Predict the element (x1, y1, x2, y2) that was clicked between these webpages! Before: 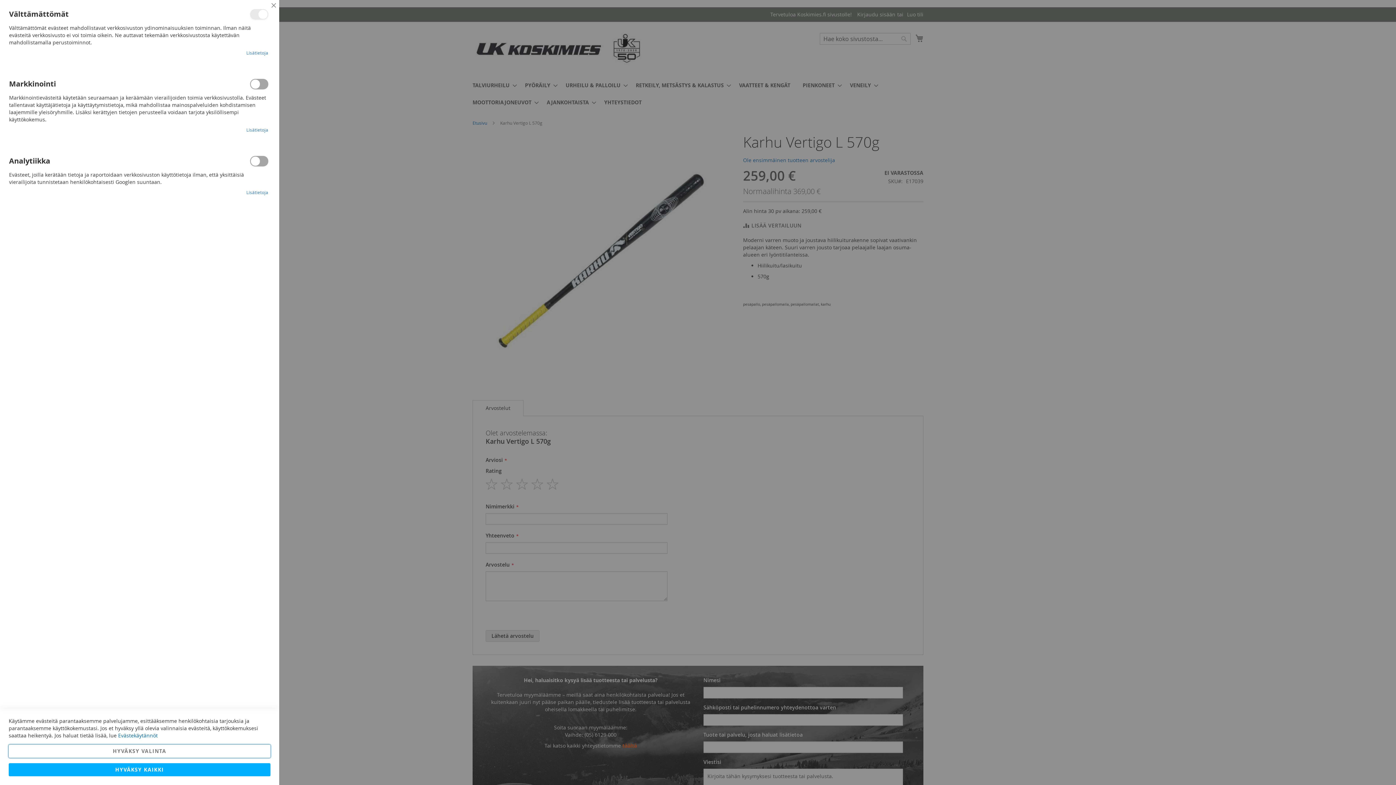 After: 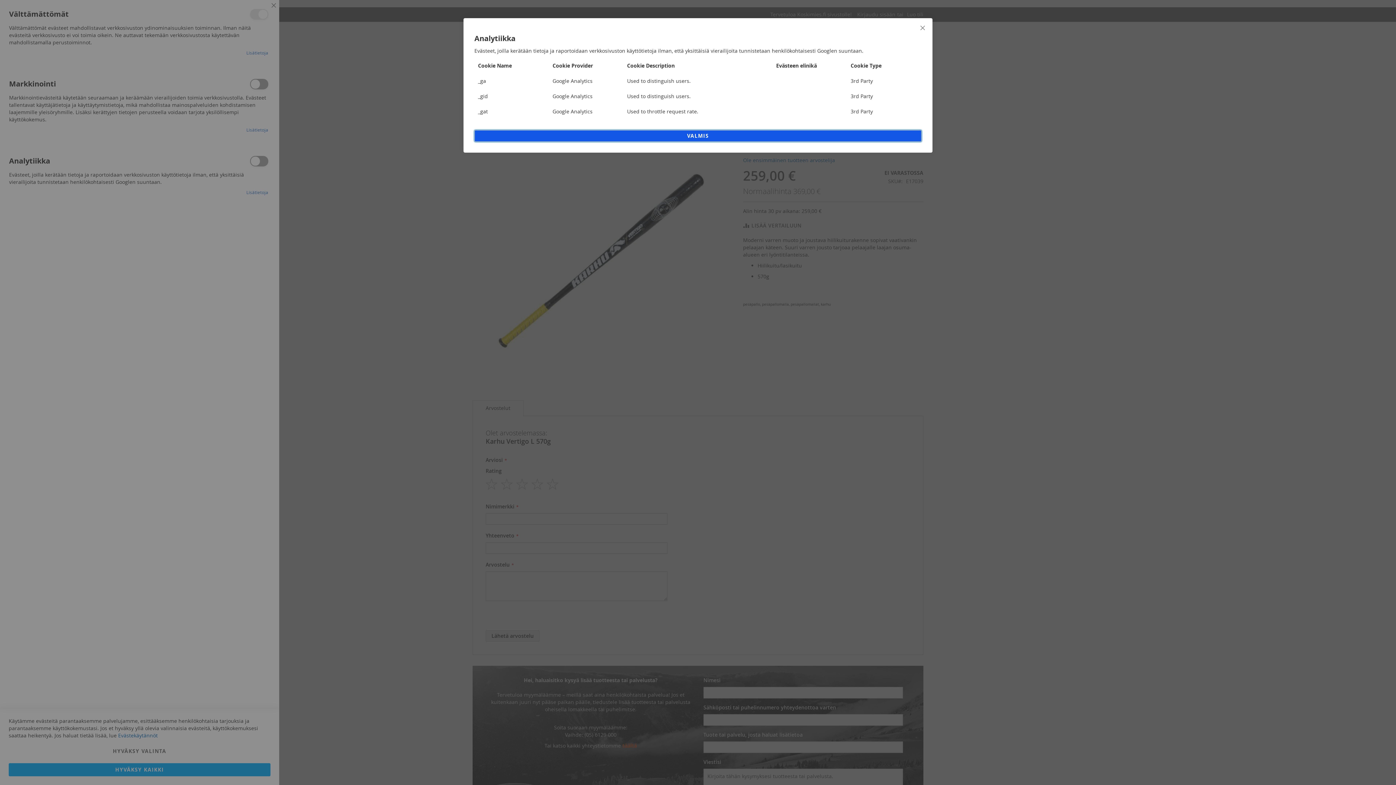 Action: bbox: (246, 189, 268, 195) label: Lisätietoja